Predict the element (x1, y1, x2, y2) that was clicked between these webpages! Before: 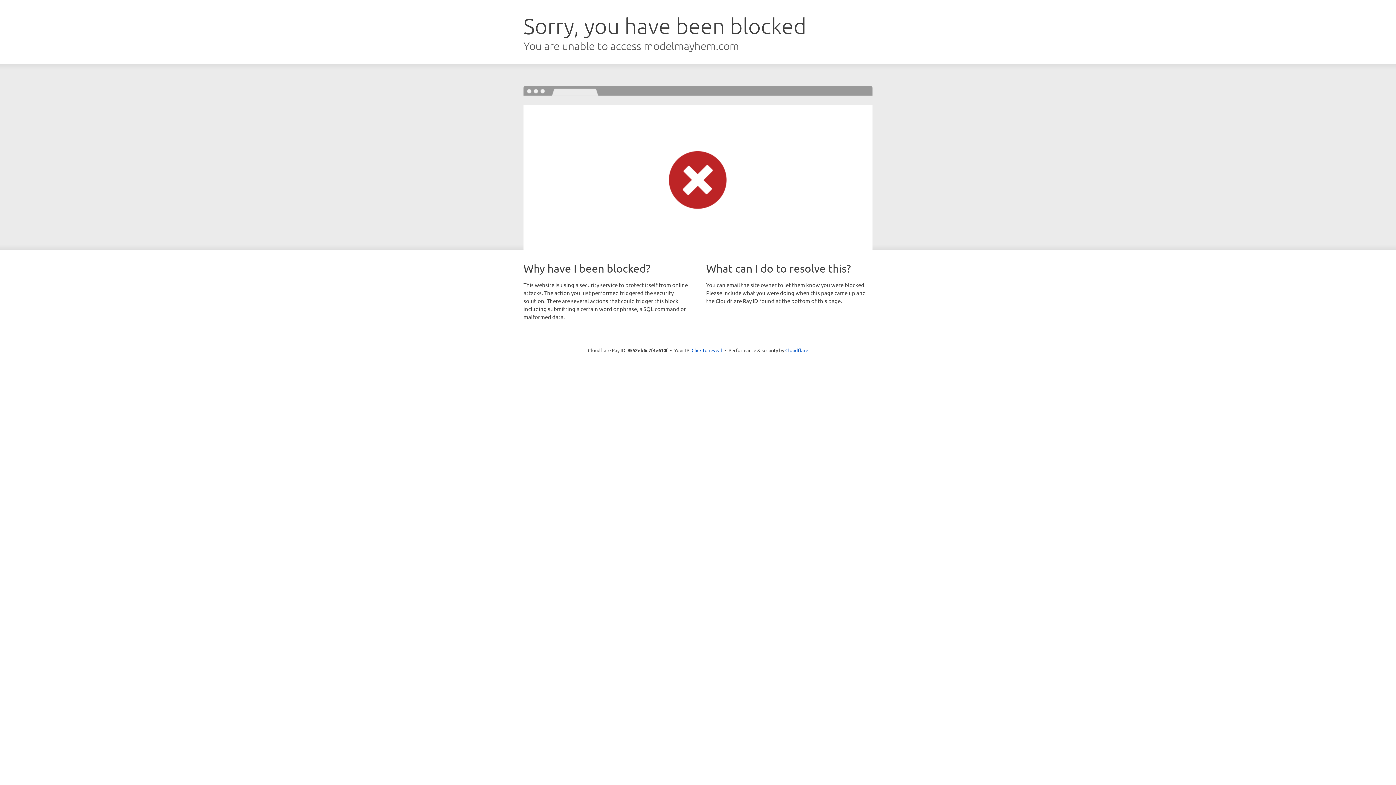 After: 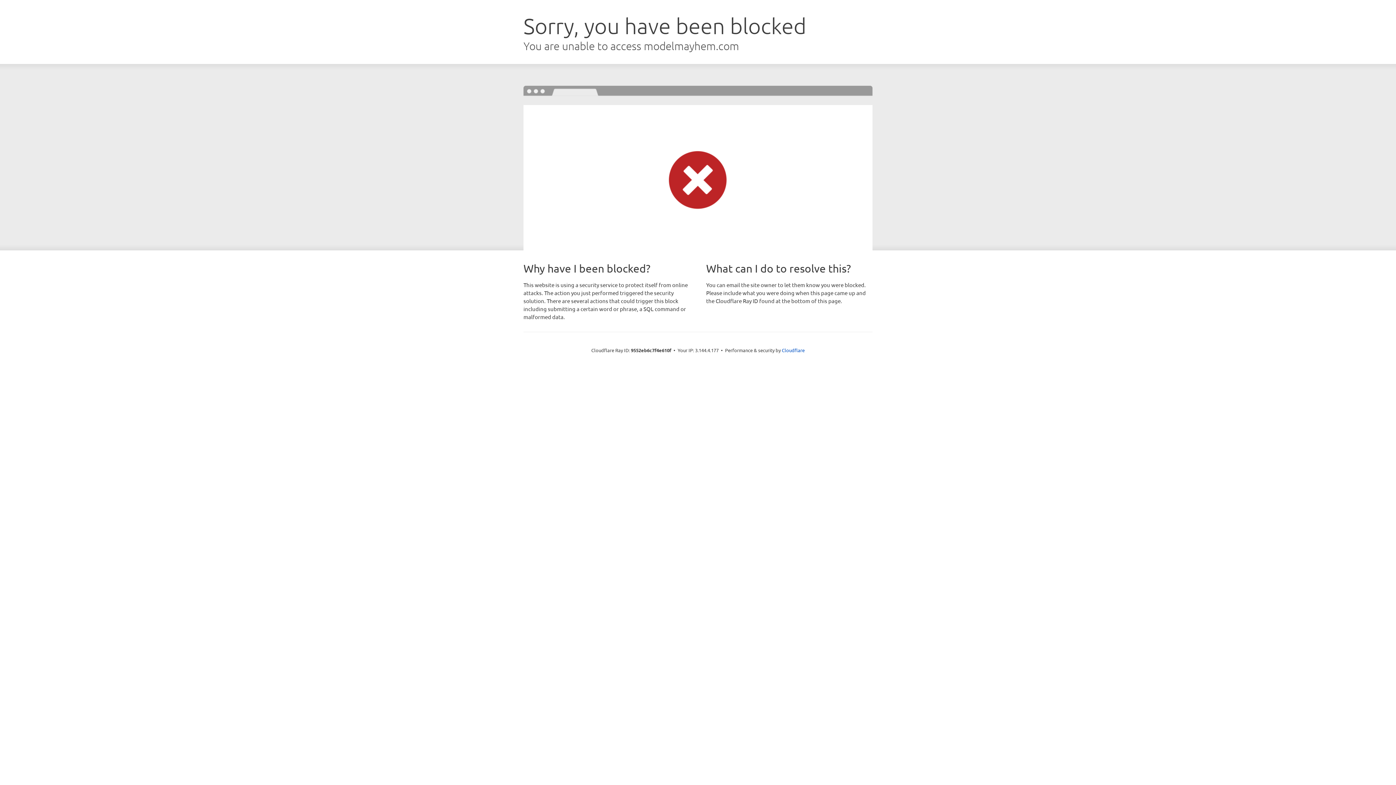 Action: bbox: (691, 346, 722, 353) label: Click to reveal